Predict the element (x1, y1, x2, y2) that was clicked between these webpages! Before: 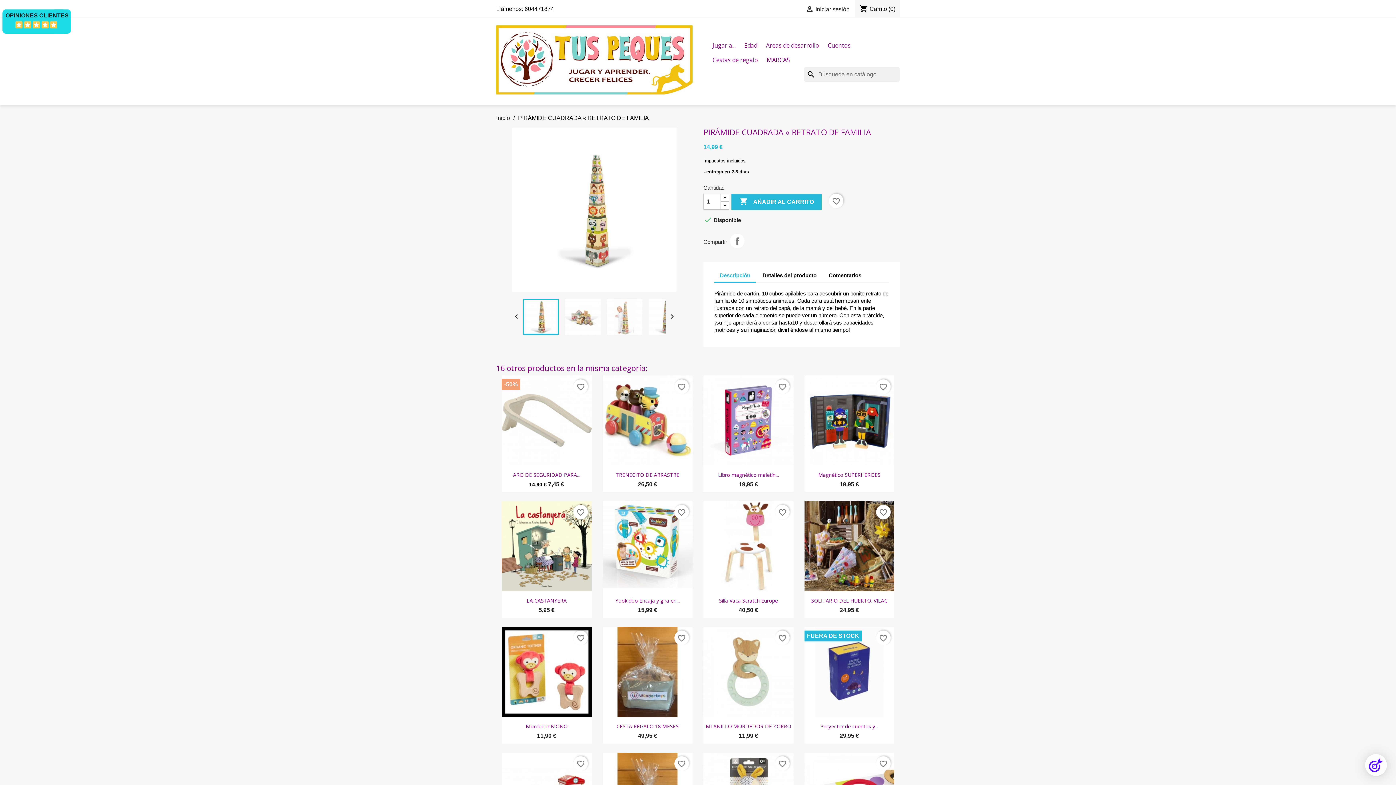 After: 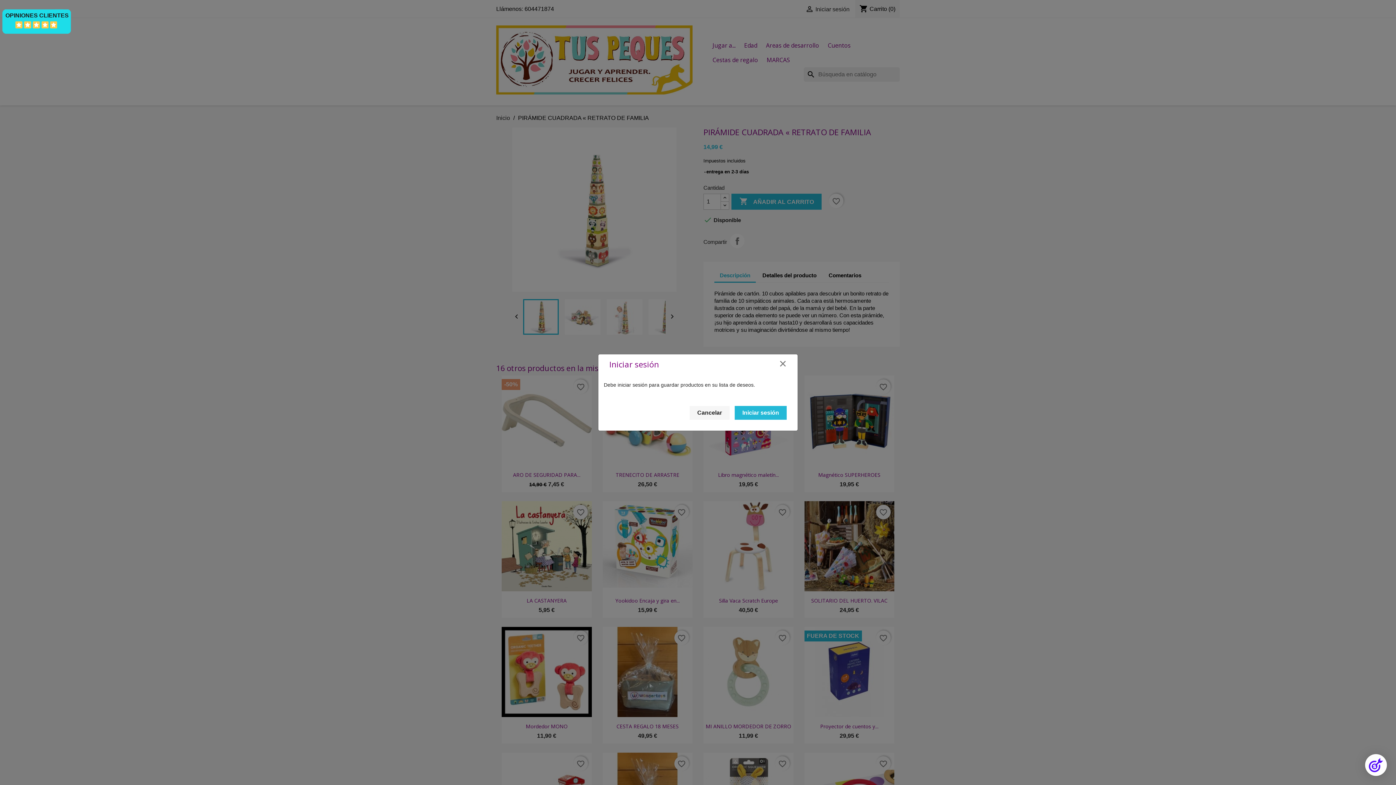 Action: label: favorite_border bbox: (775, 756, 789, 771)